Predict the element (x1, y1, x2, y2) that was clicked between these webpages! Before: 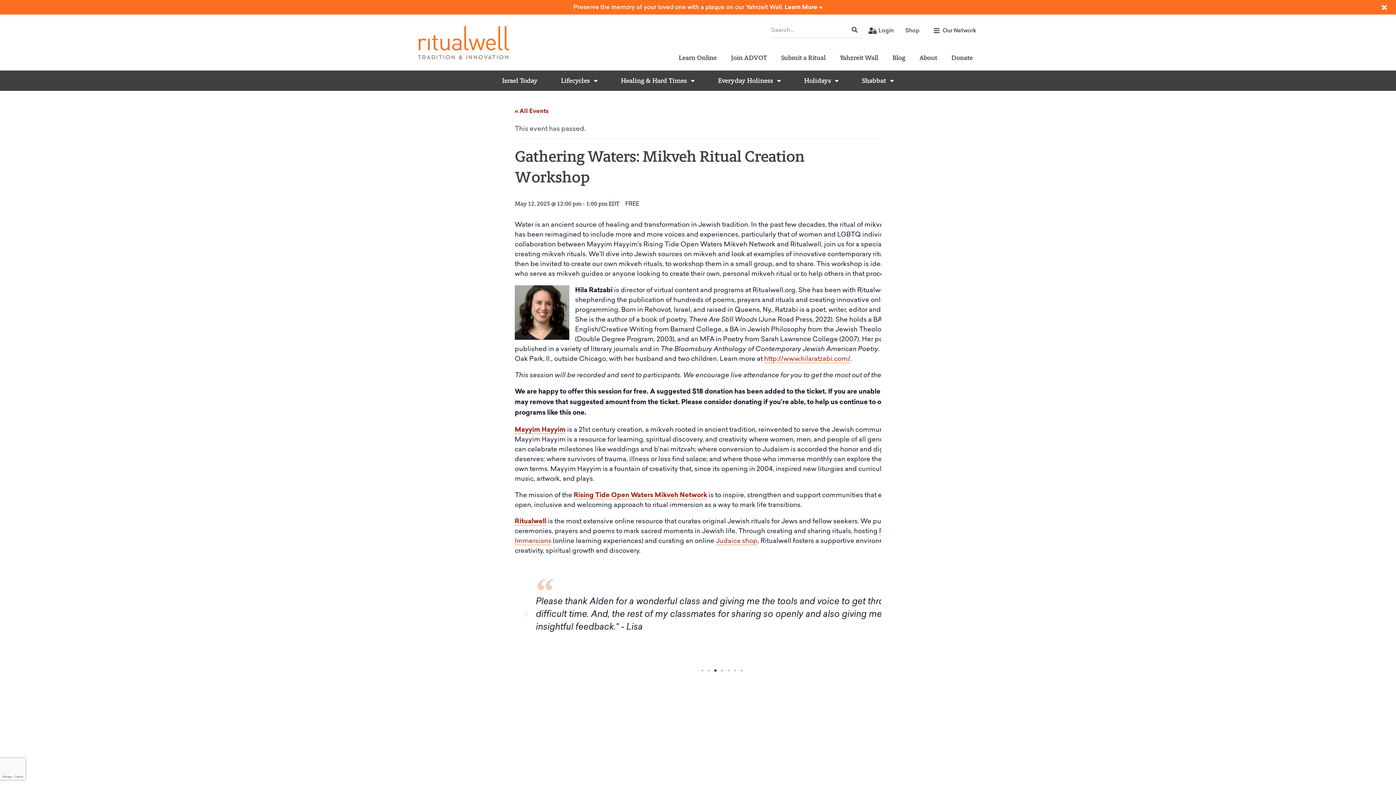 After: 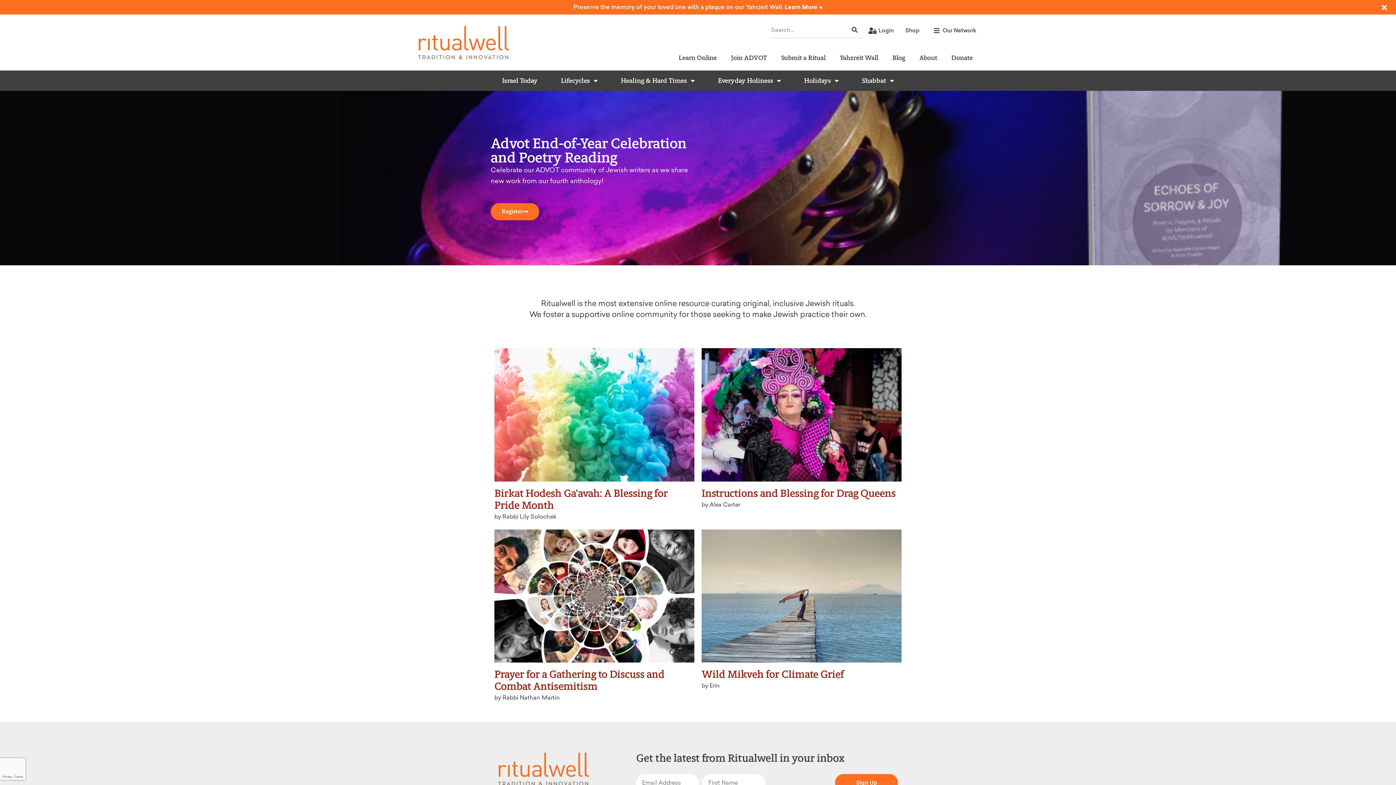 Action: label: Ritualwell bbox: (514, 517, 546, 525)